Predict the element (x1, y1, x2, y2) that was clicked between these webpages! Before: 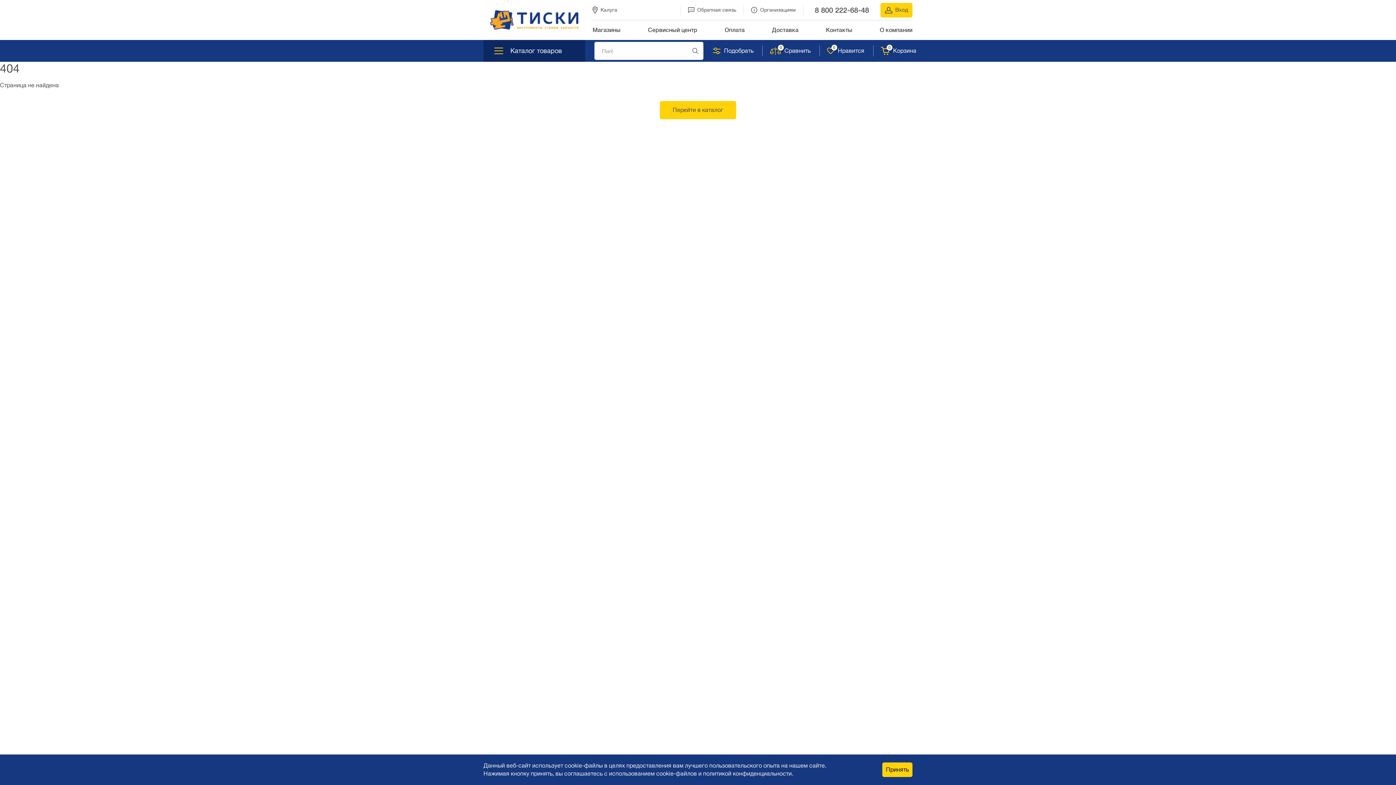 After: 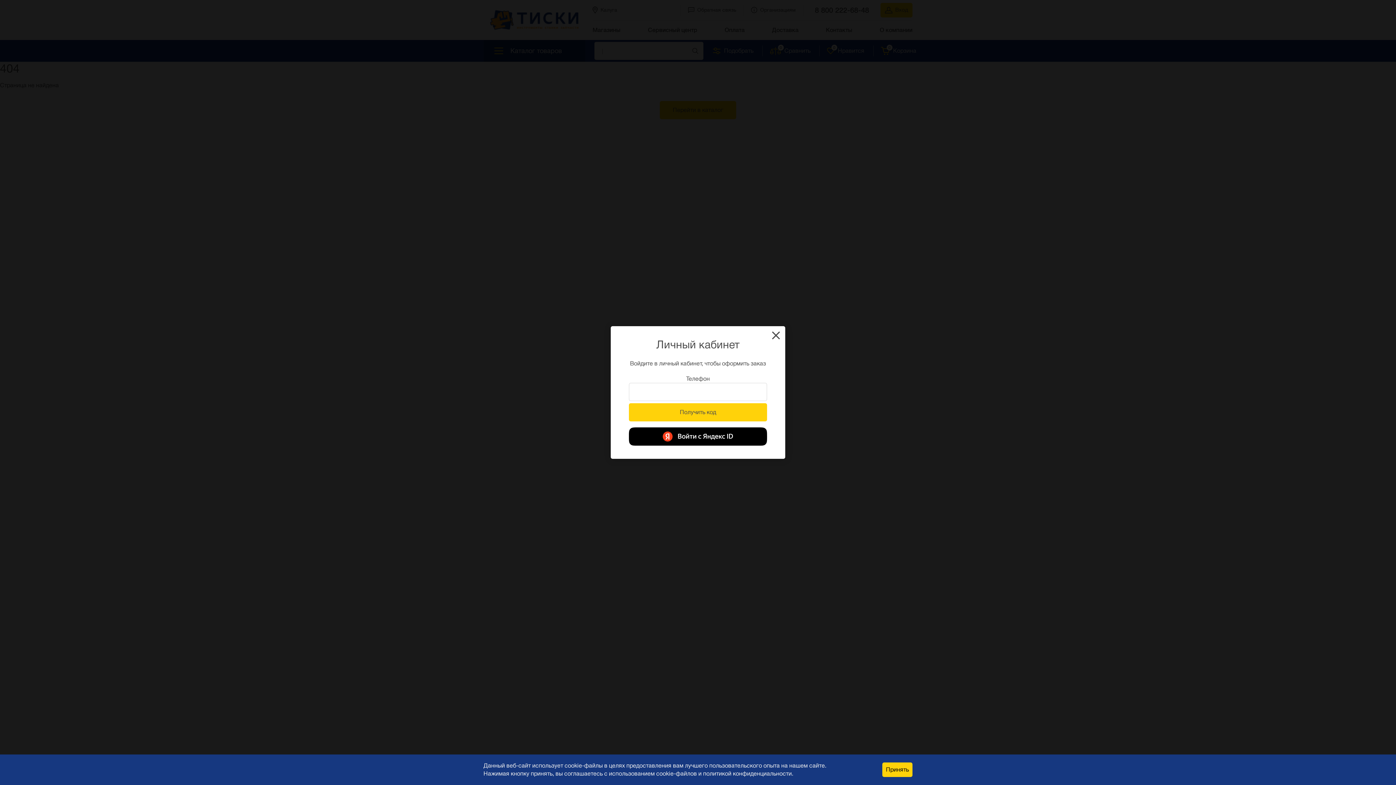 Action: label: Вход bbox: (880, 2, 912, 17)